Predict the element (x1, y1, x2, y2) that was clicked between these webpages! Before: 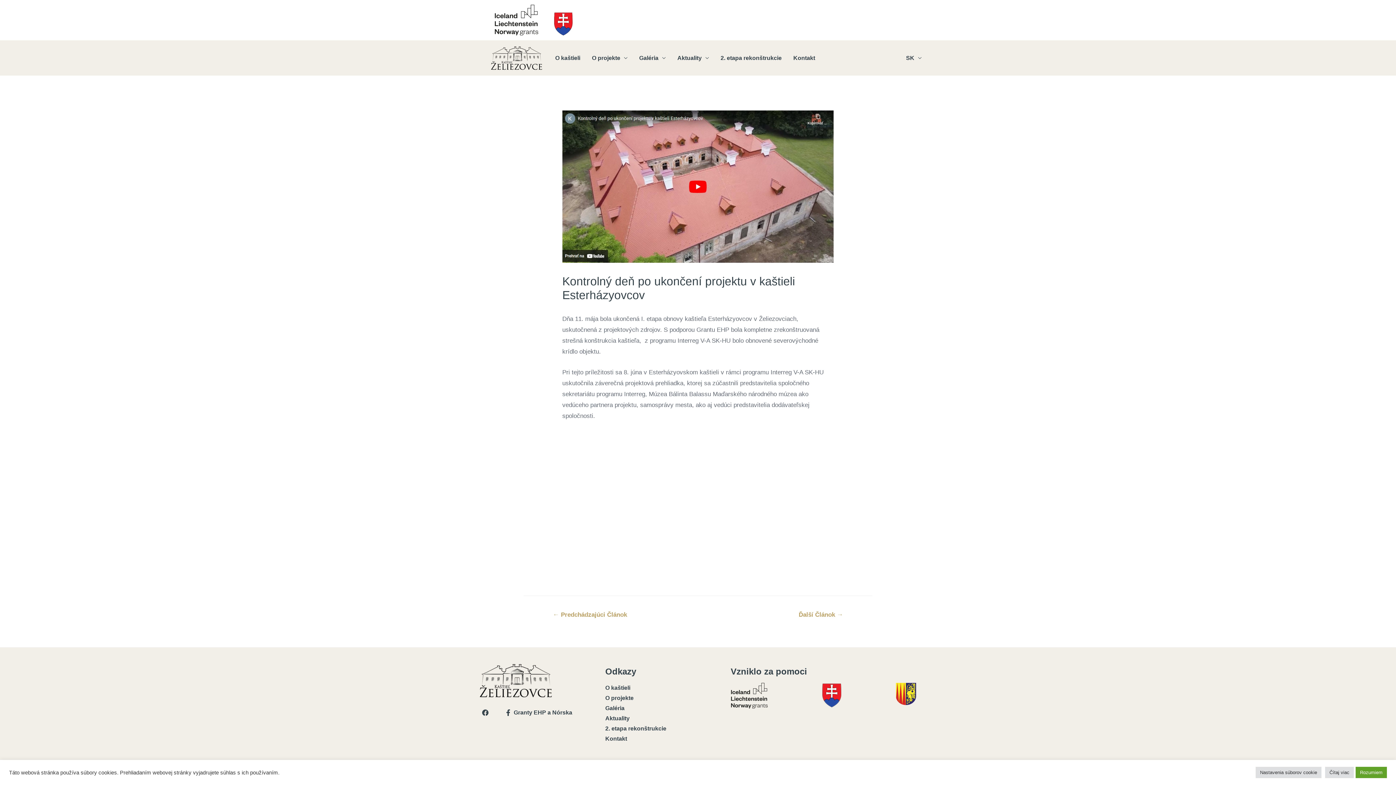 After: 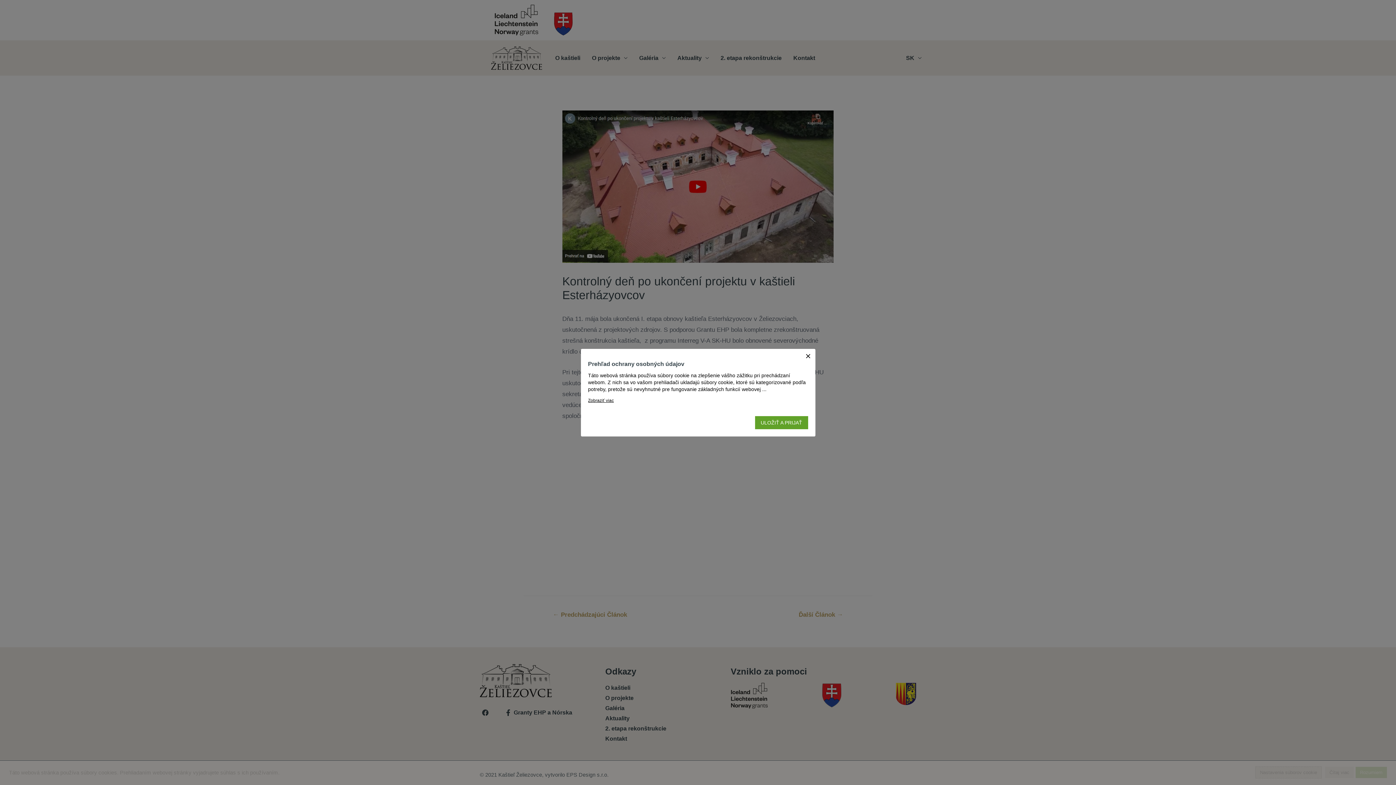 Action: bbox: (1256, 767, 1321, 778) label: Nastavenia súborov cookie